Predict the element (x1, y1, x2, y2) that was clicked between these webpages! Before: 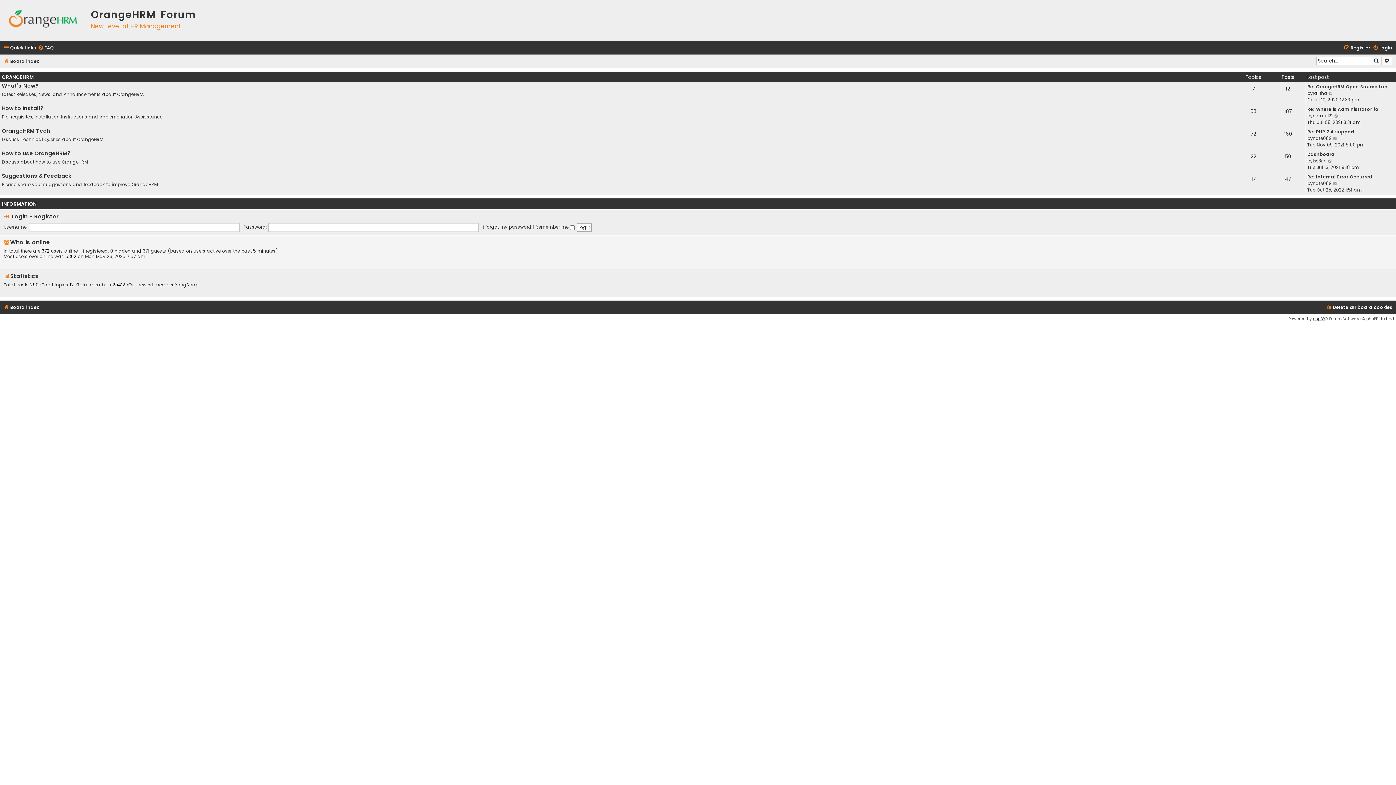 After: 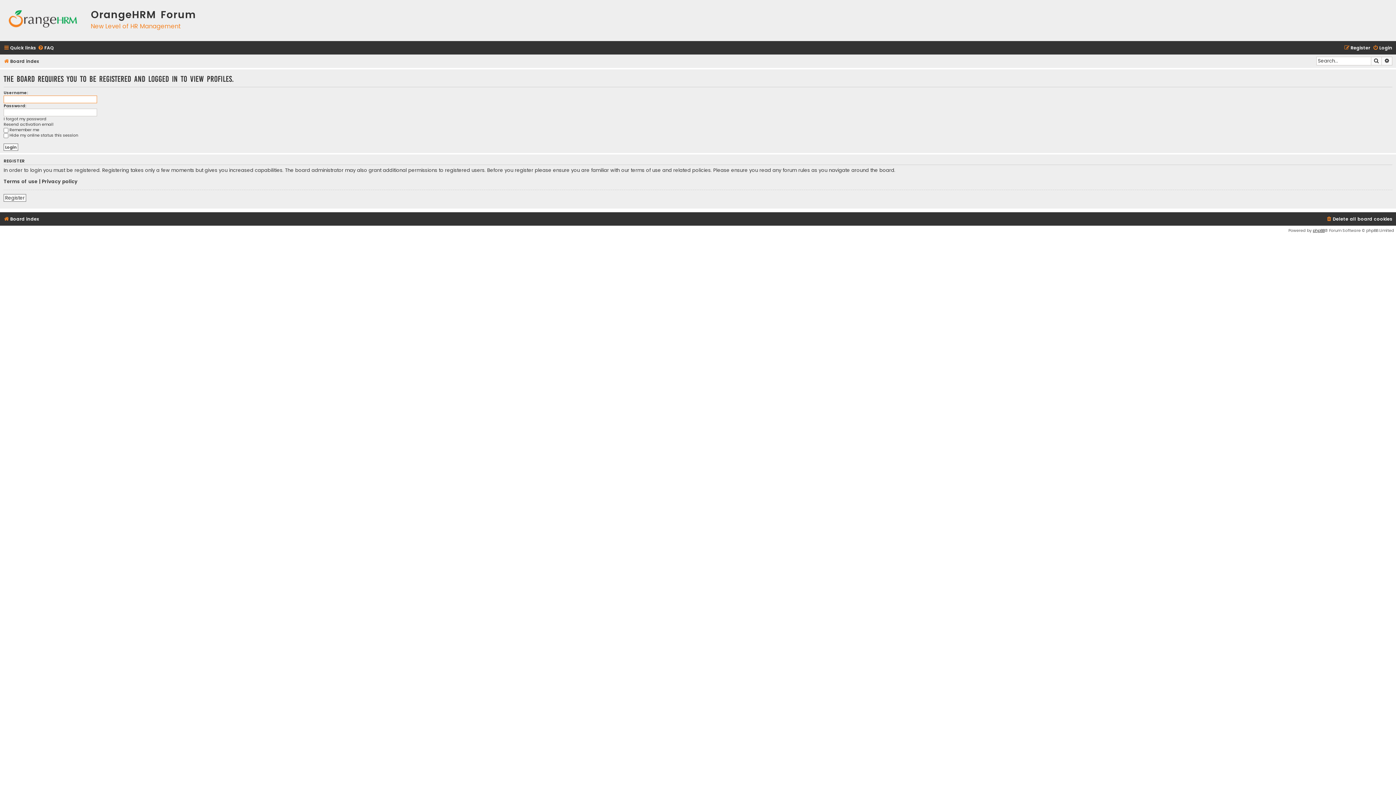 Action: label: YongShap bbox: (174, 282, 198, 287)